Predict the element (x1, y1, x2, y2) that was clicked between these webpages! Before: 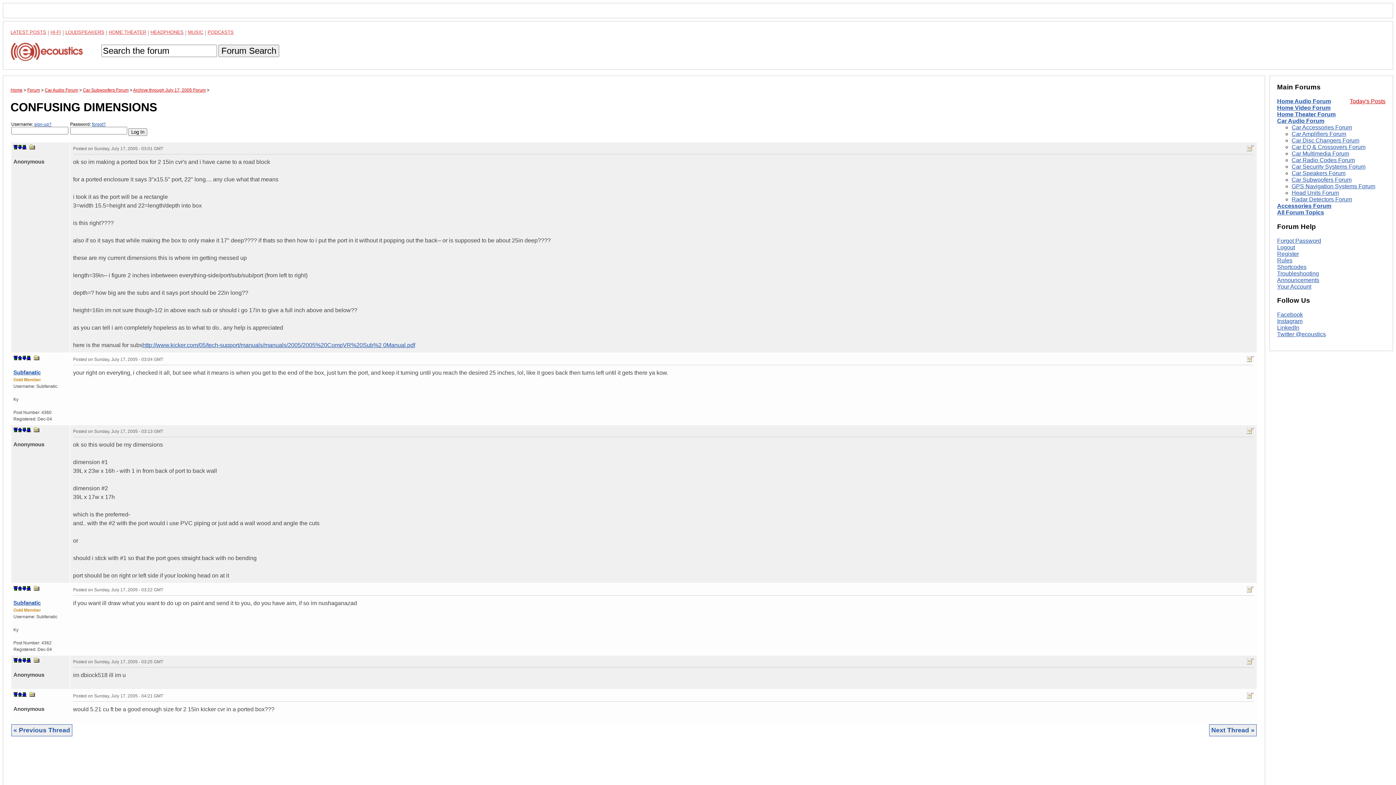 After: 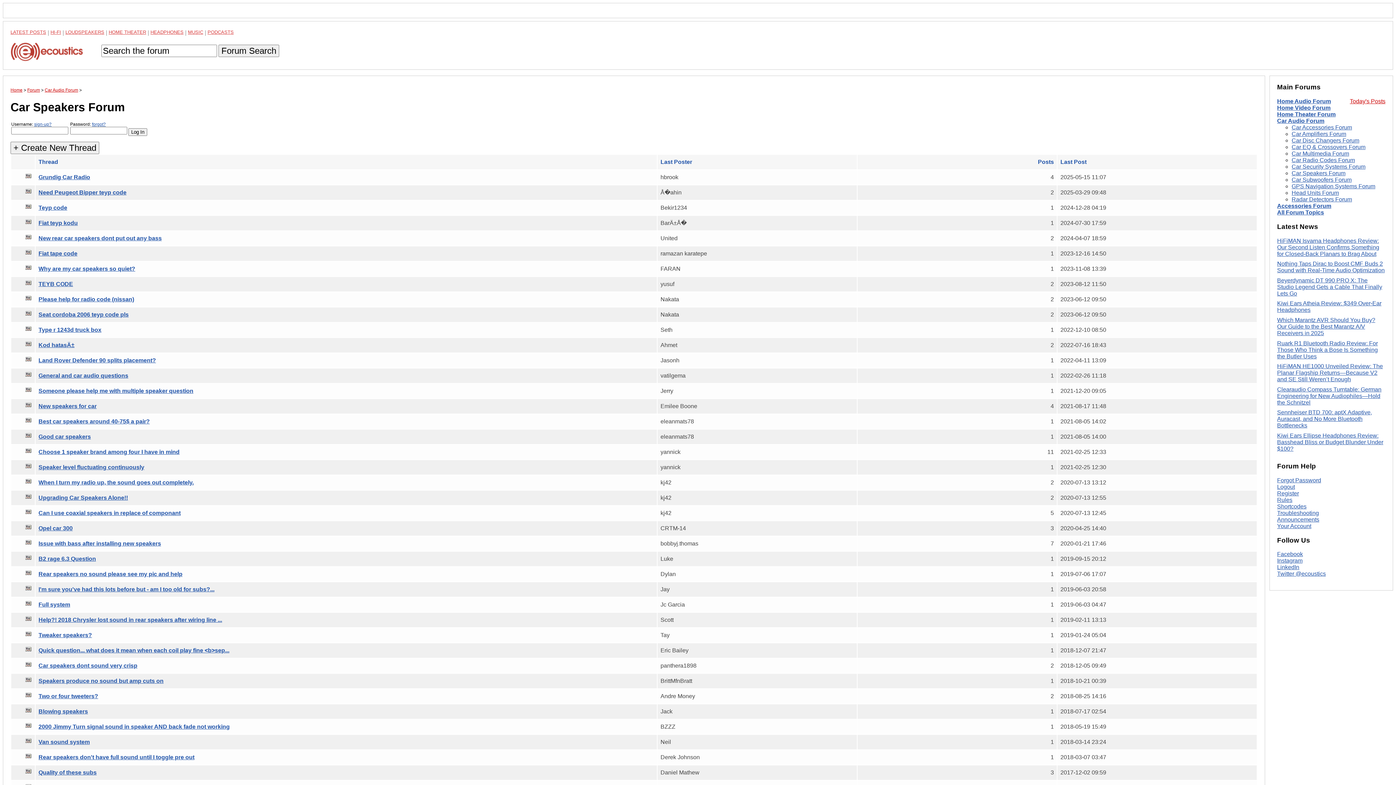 Action: label: Car Speakers Forum bbox: (1292, 170, 1345, 176)